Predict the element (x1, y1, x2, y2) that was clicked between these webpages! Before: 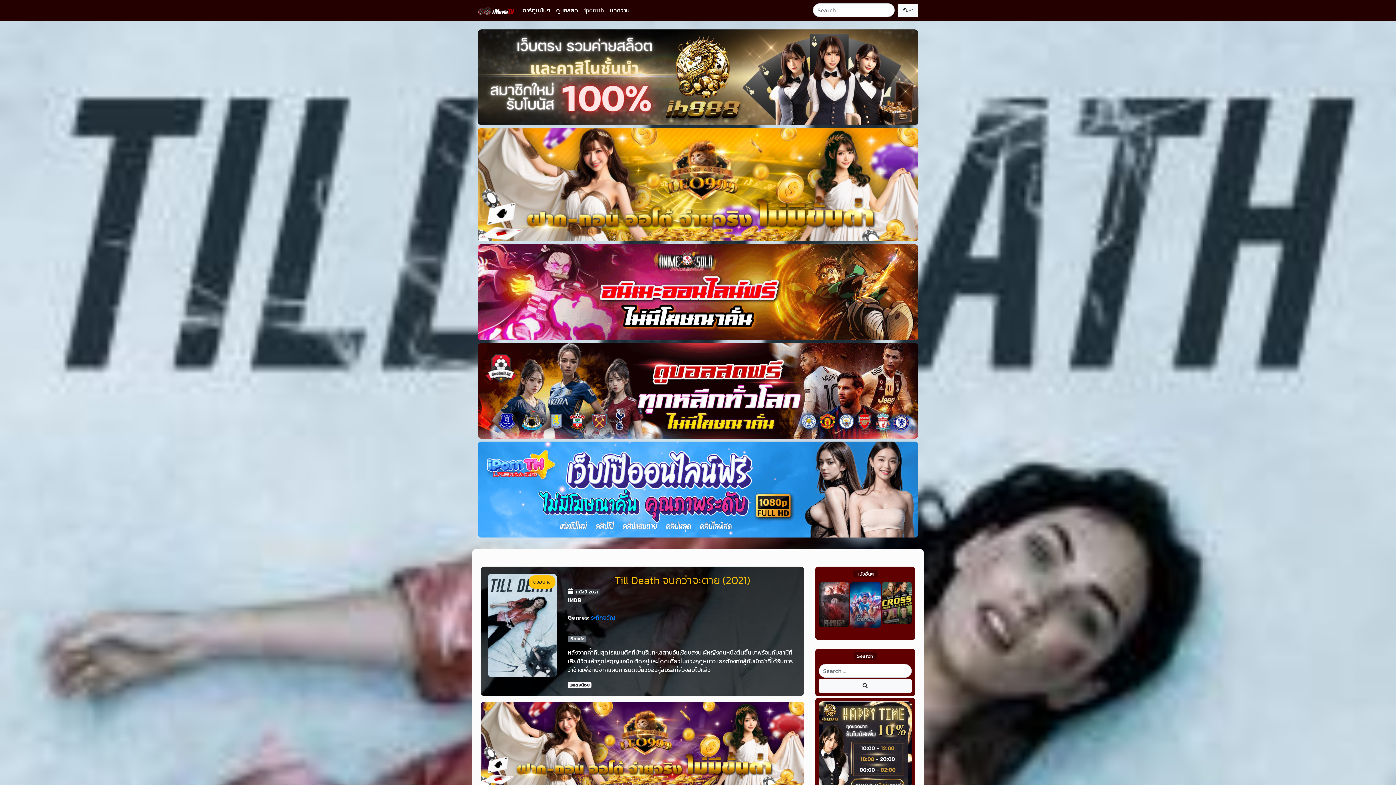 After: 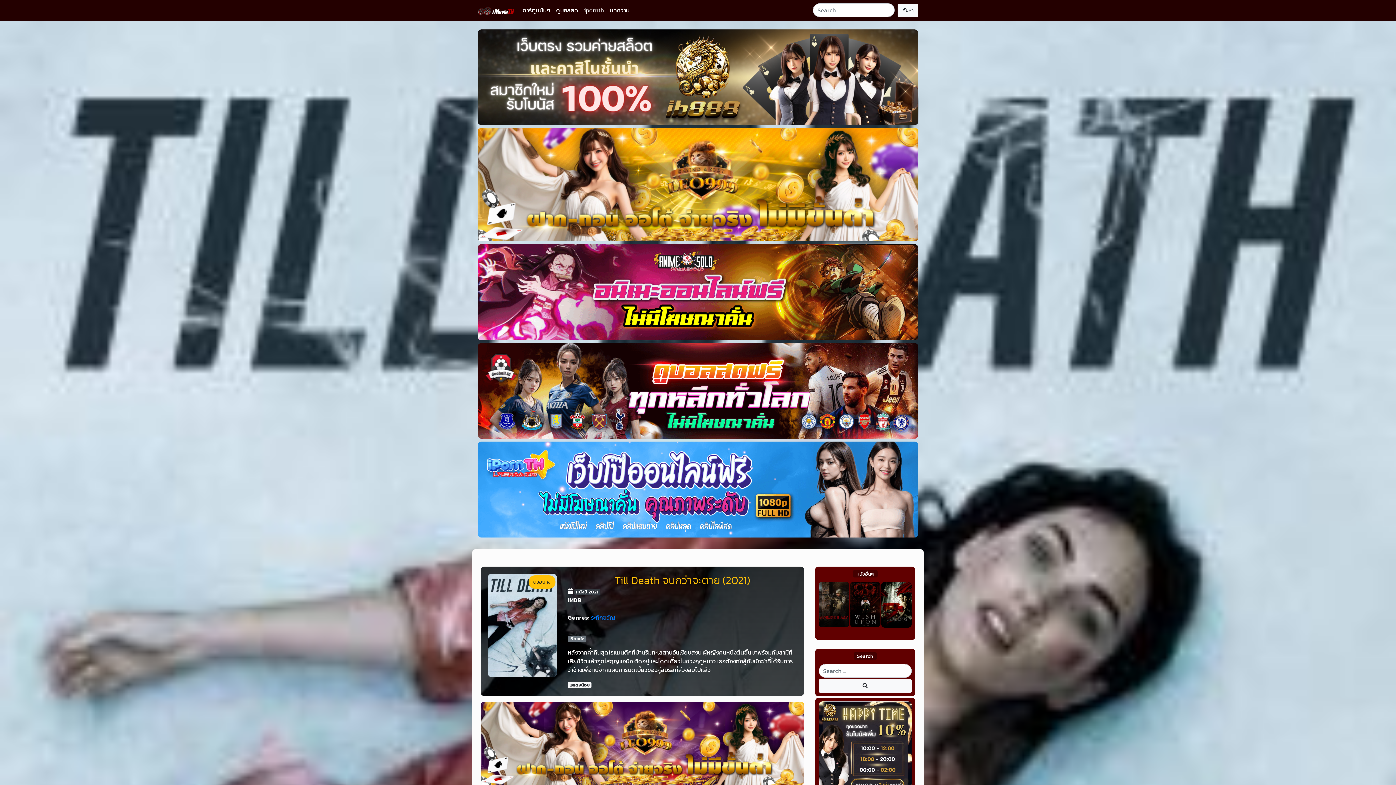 Action: bbox: (553, 3, 581, 17) label: ดูบอลสด